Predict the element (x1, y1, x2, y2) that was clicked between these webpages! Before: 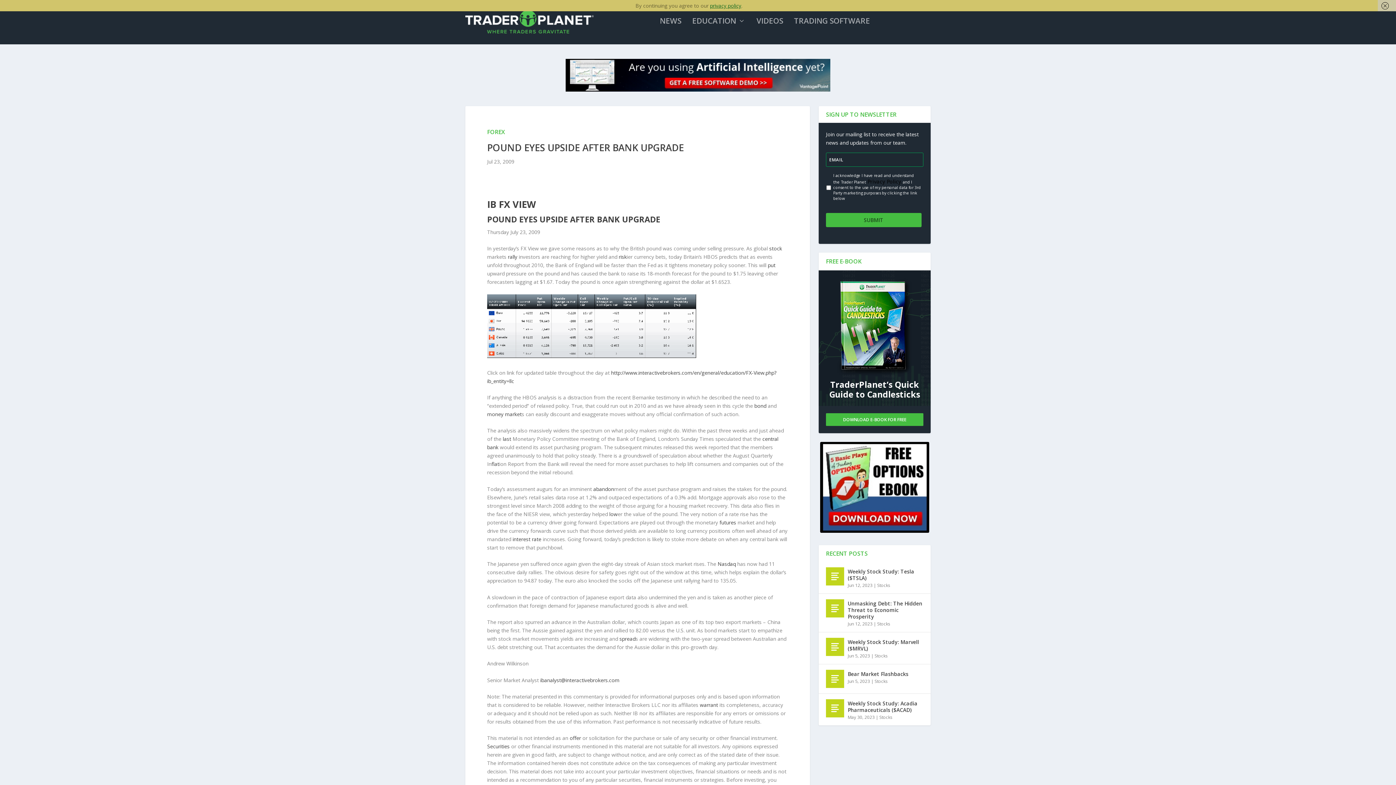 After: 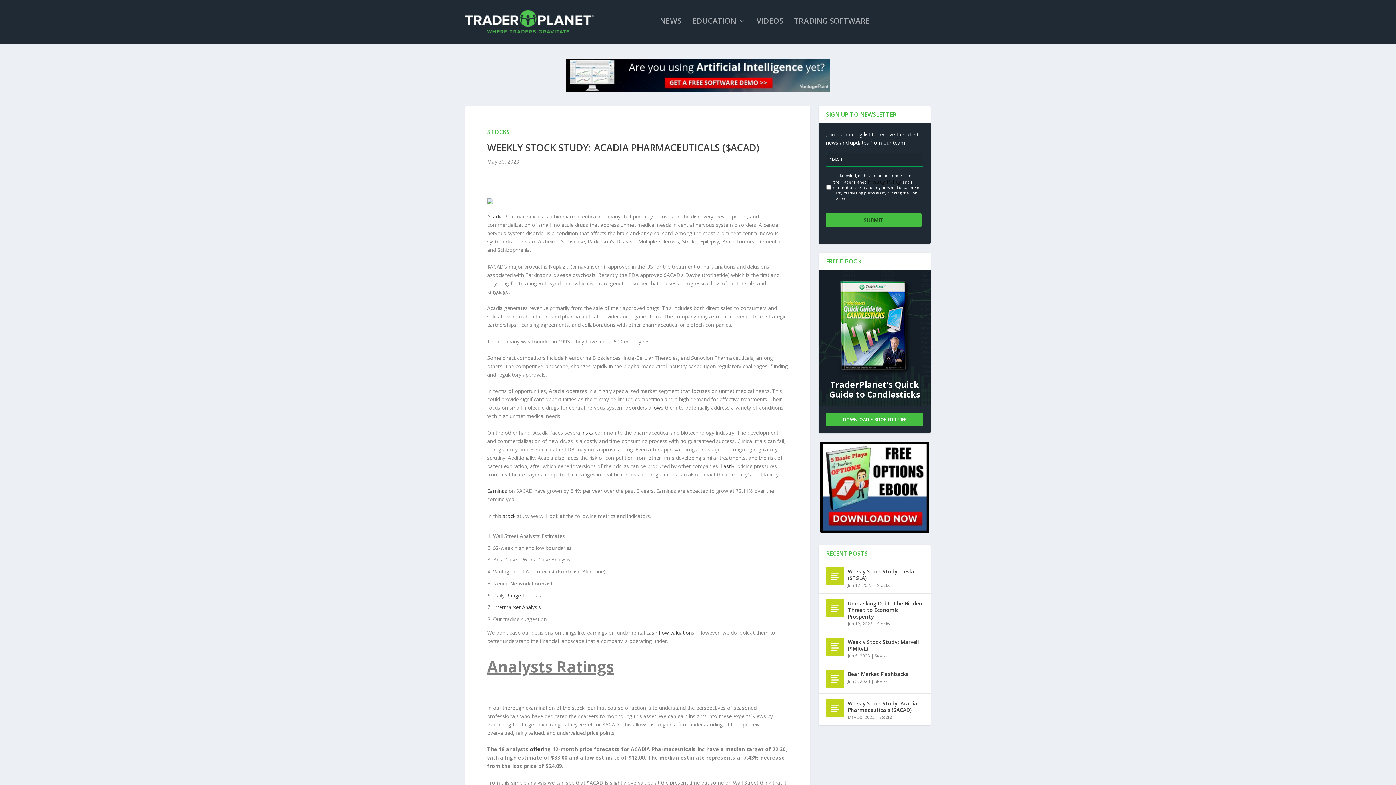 Action: label: Weekly Stock Study: Acadia Pharmaceuticals ($ACAD) bbox: (848, 699, 923, 714)